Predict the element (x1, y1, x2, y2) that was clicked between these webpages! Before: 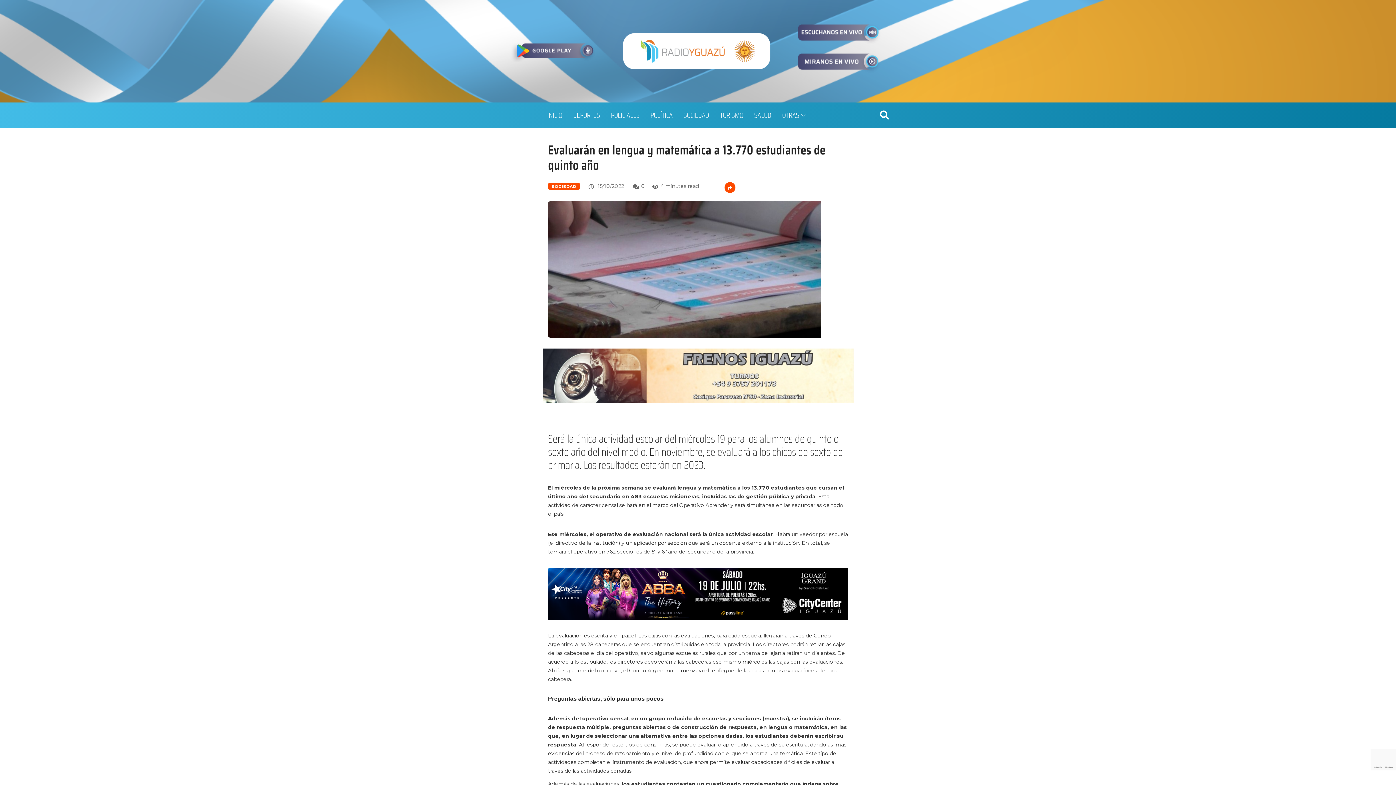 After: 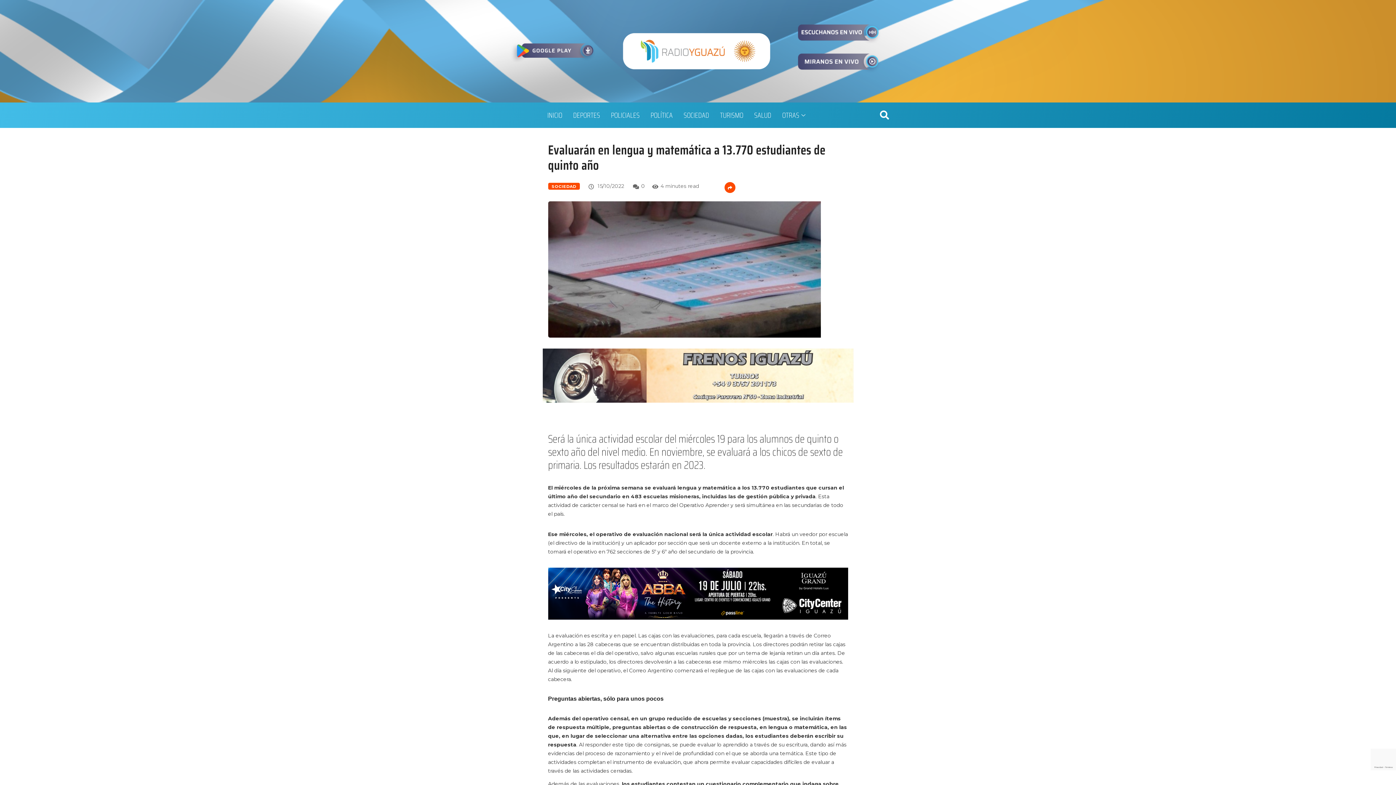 Action: bbox: (508, 40, 597, 62)